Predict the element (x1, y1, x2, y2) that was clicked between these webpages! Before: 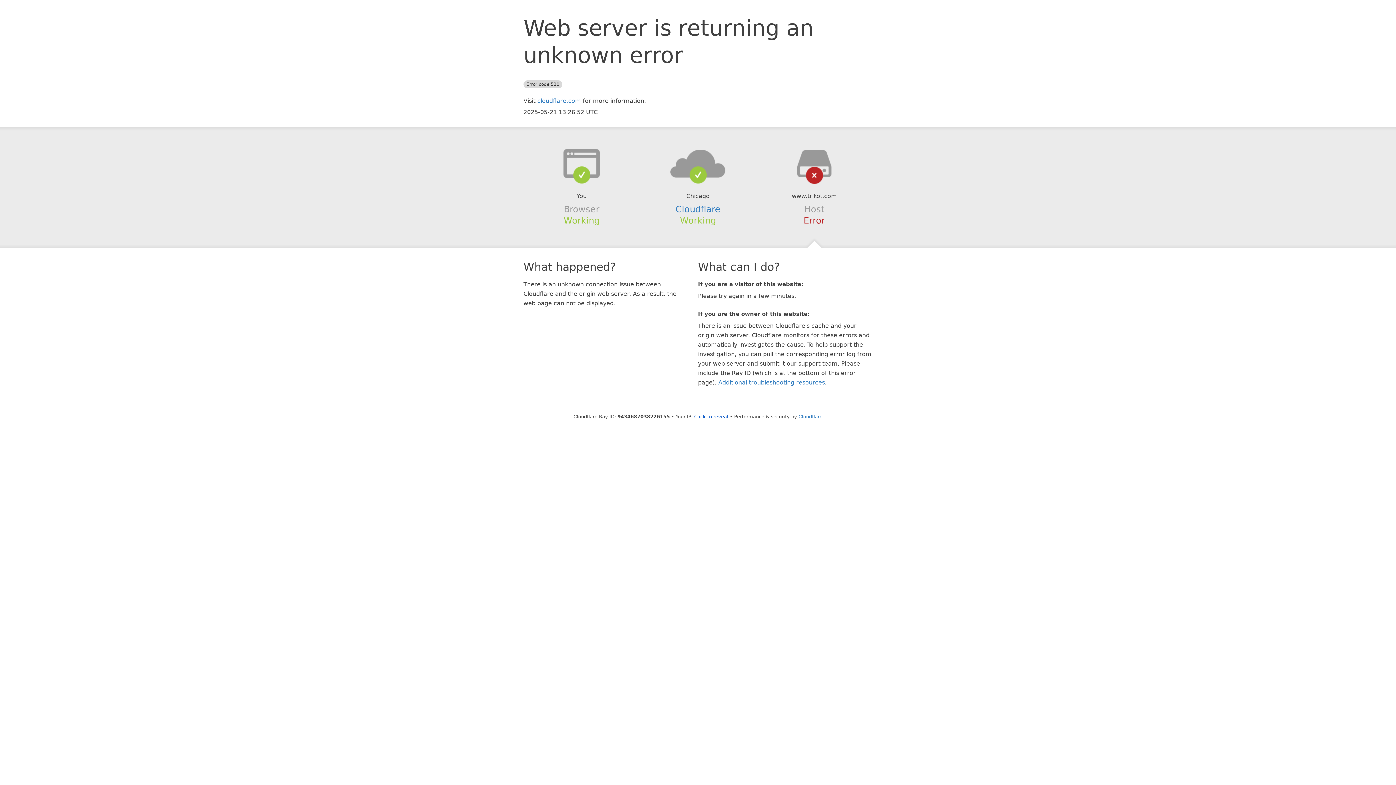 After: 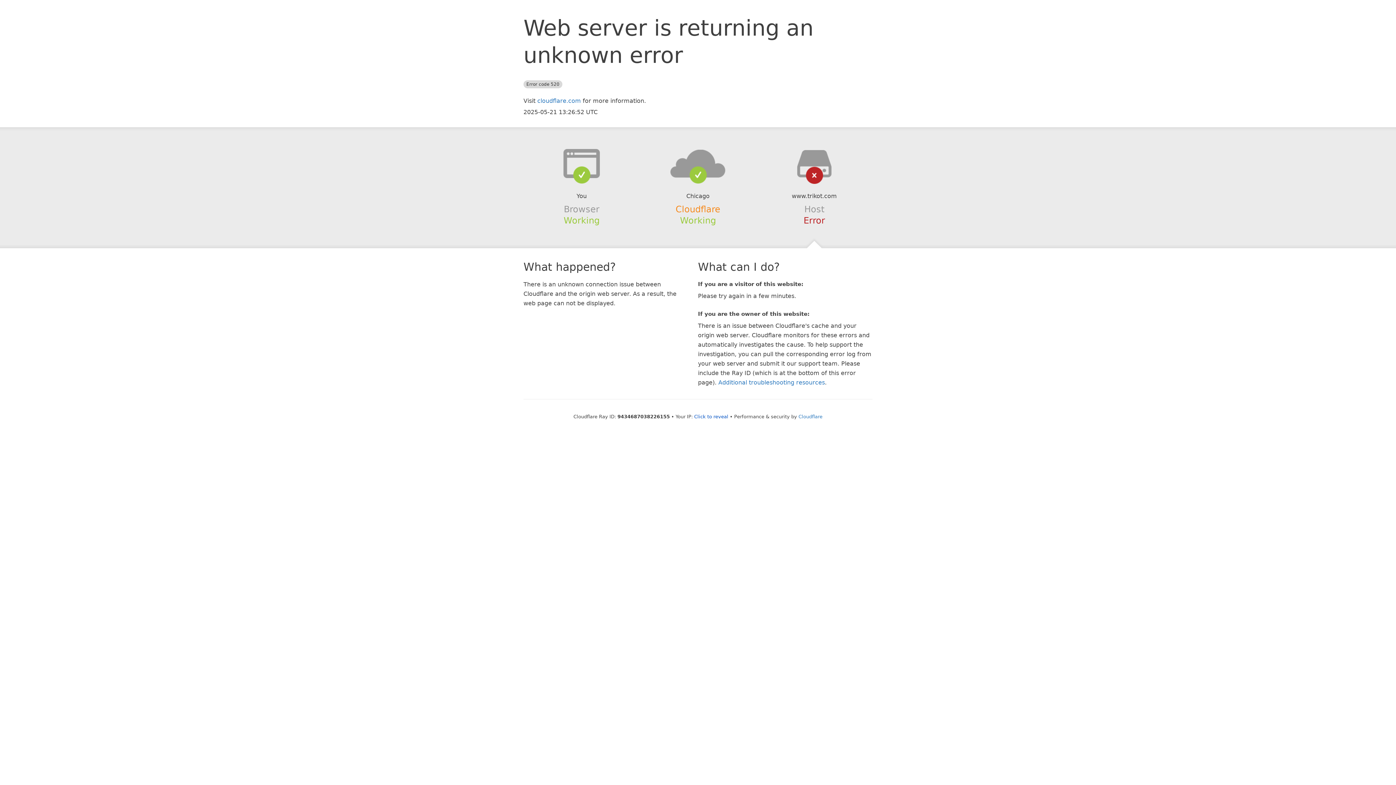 Action: label: Cloudflare bbox: (675, 204, 720, 214)